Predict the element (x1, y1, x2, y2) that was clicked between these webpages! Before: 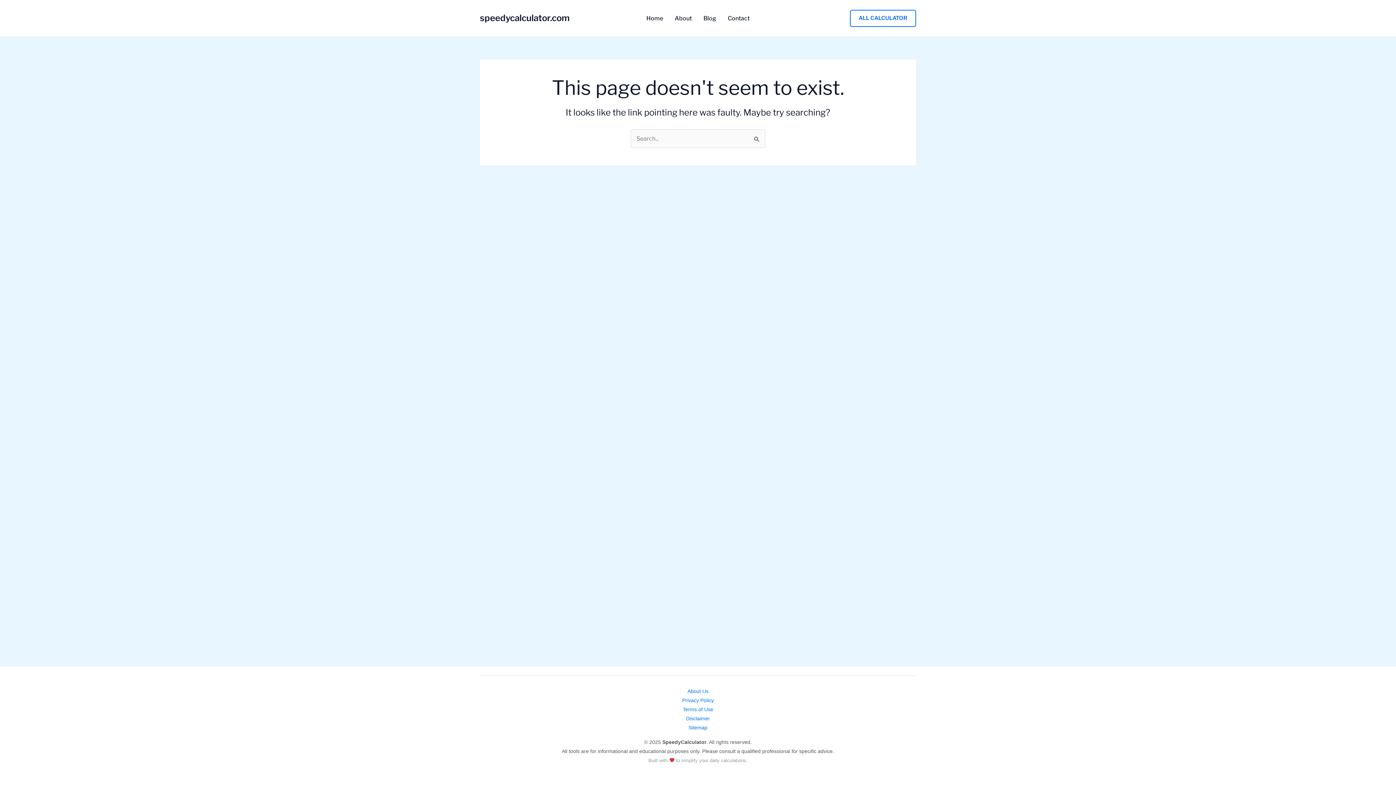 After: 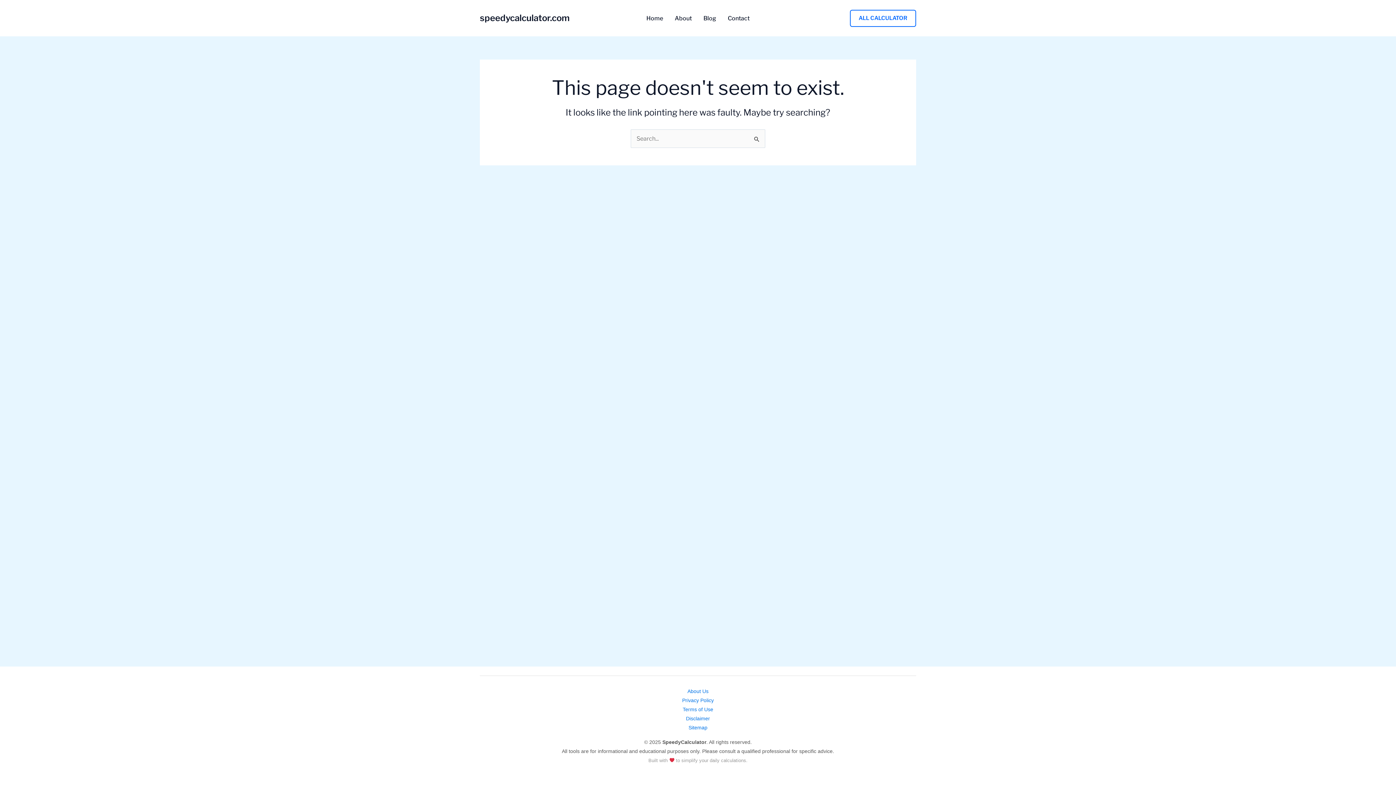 Action: label: Terms of Use bbox: (682, 706, 713, 712)